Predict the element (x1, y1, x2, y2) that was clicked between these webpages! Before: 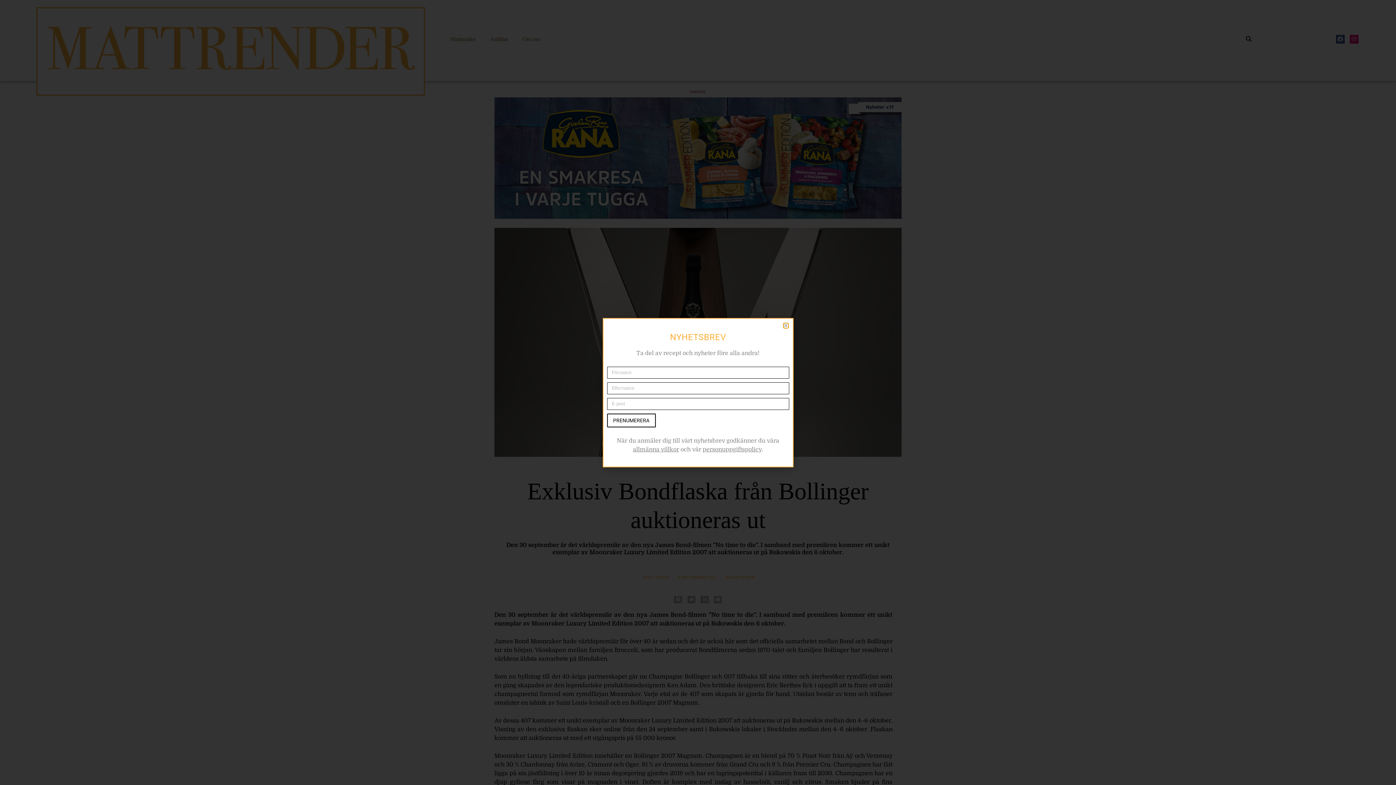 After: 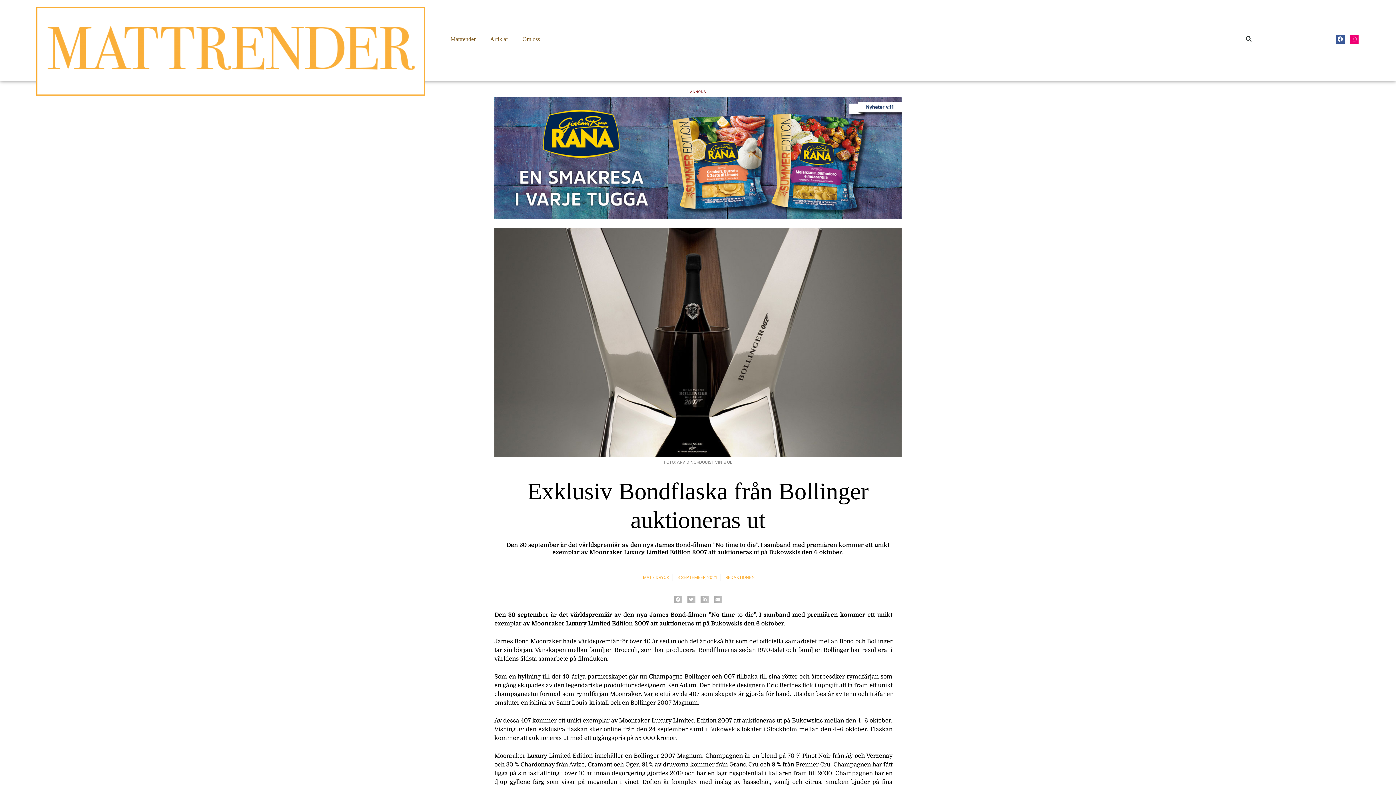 Action: bbox: (783, 323, 788, 327) label: Close